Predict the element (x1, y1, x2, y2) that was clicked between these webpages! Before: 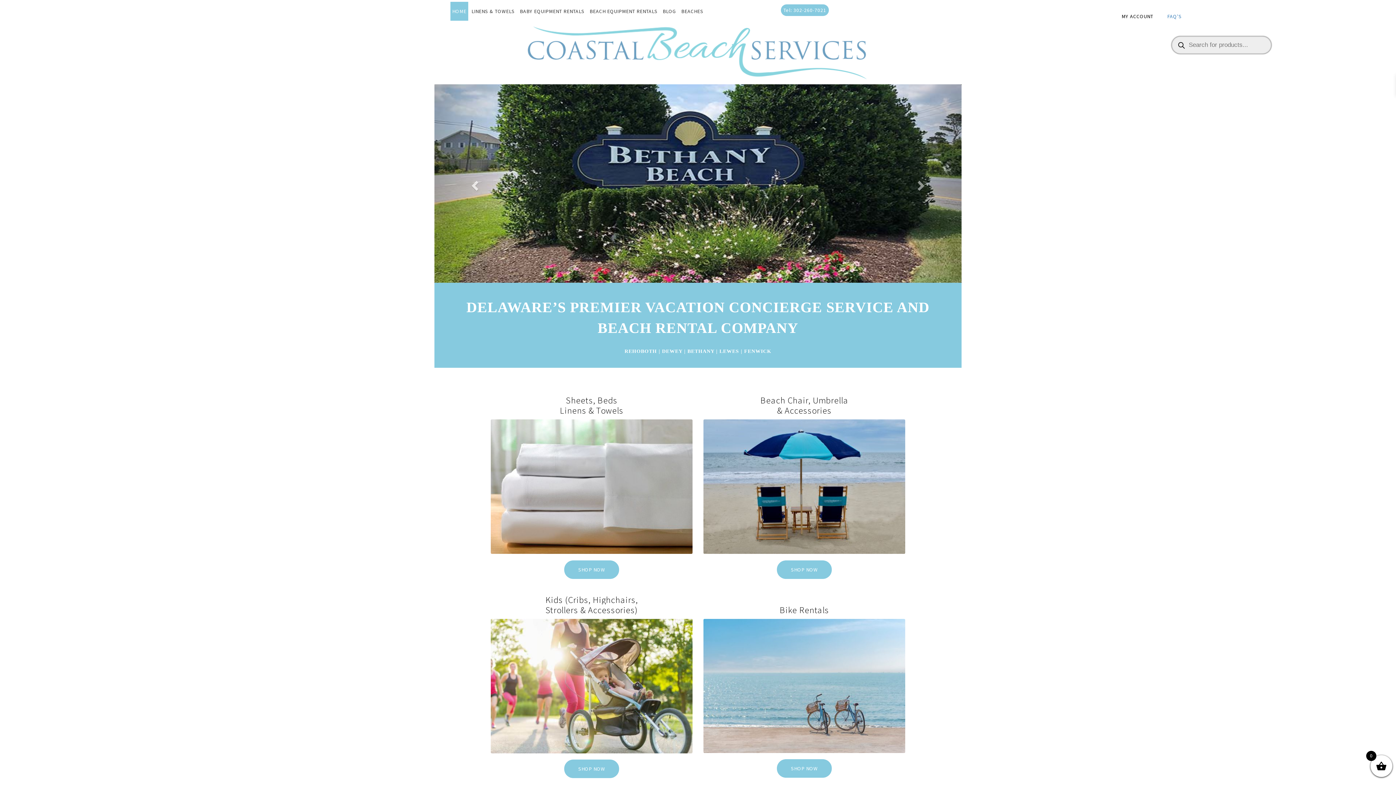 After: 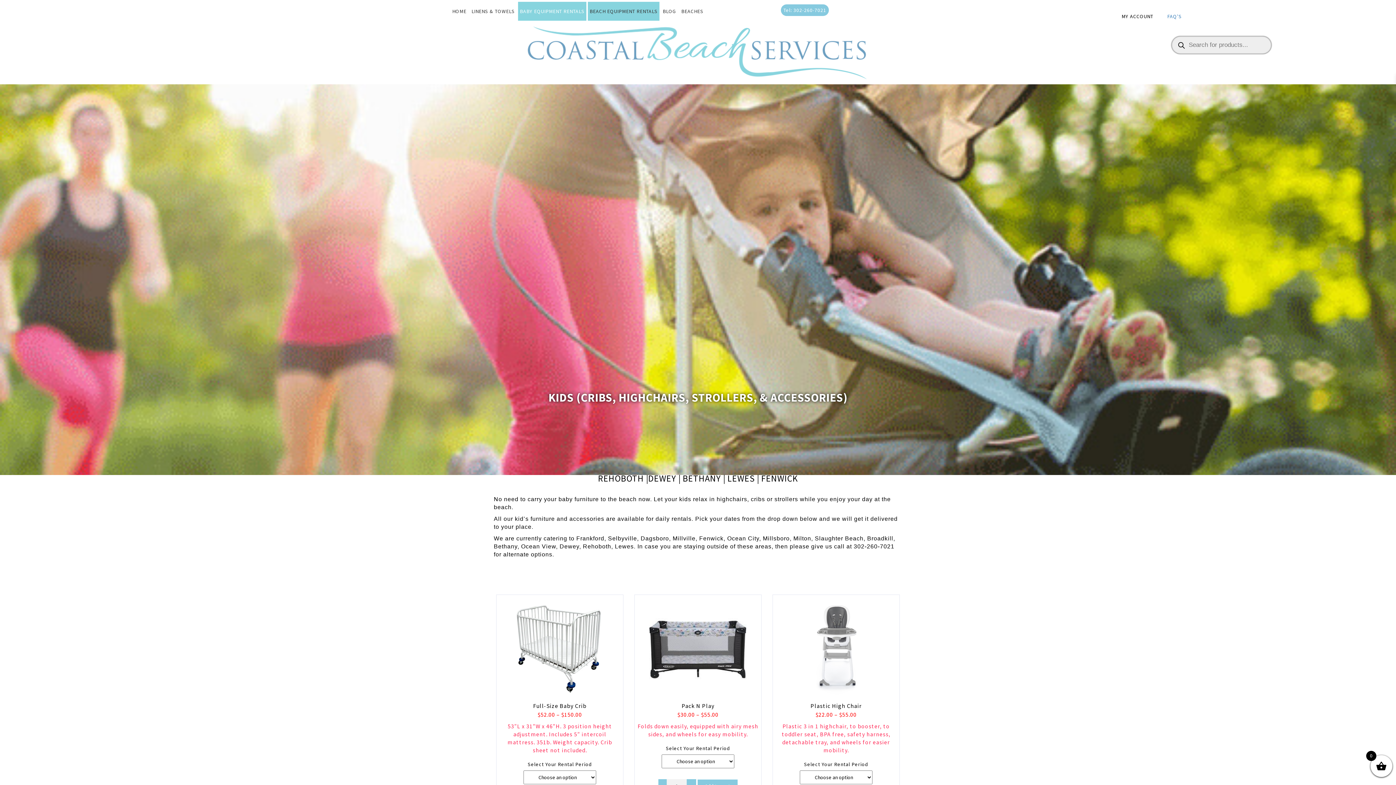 Action: label: BABY EQUIPMENT RENTALS bbox: (518, 1, 586, 20)